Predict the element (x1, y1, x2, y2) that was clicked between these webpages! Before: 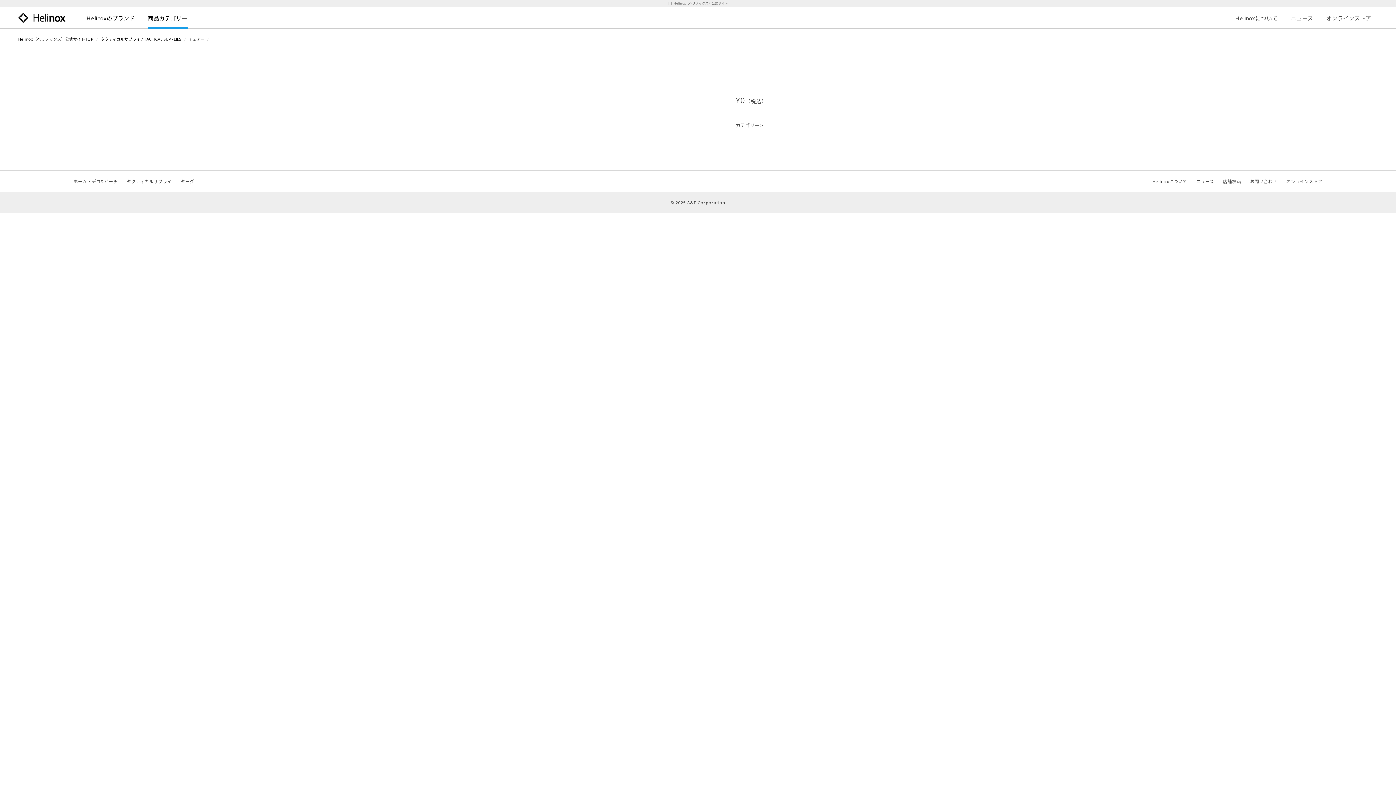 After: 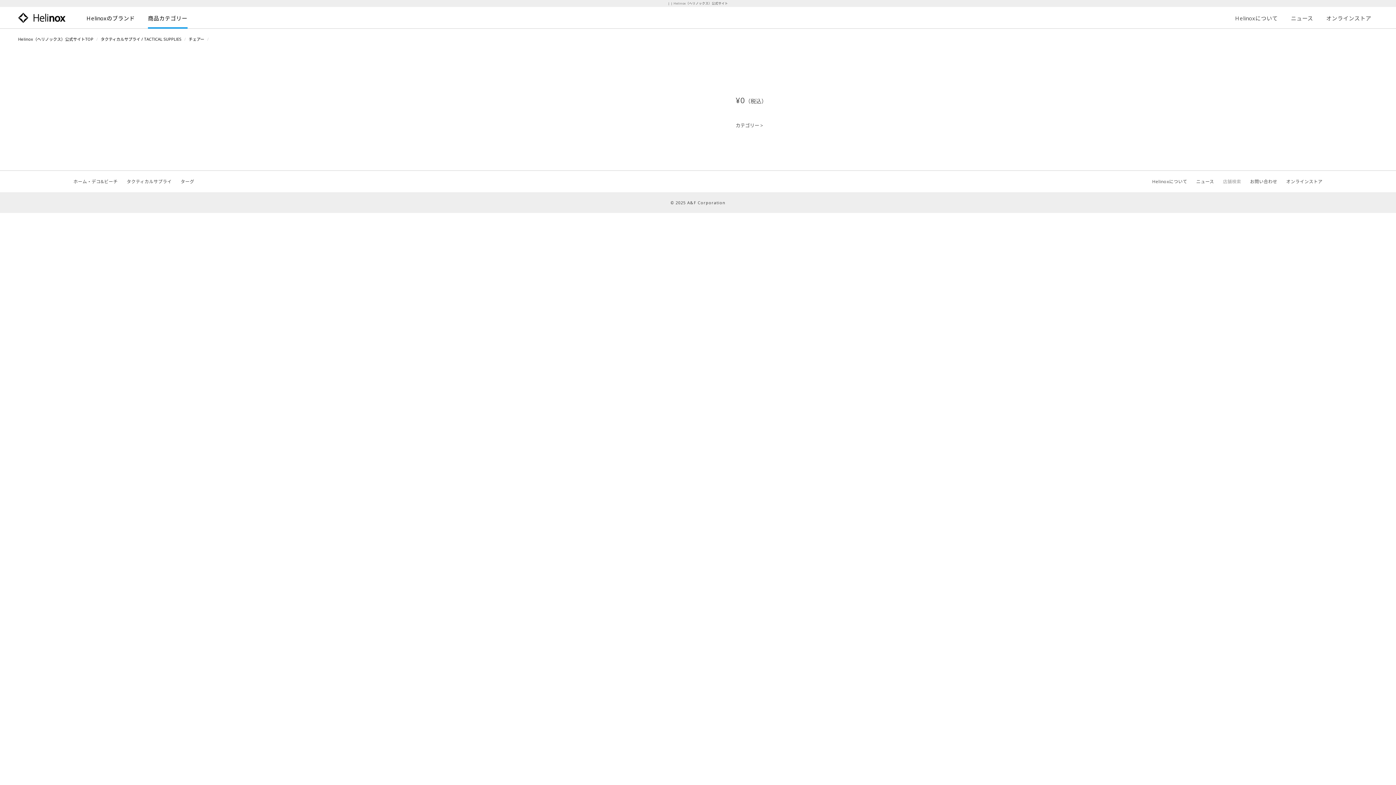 Action: label: 店舗検索 bbox: (1219, 171, 1245, 192)